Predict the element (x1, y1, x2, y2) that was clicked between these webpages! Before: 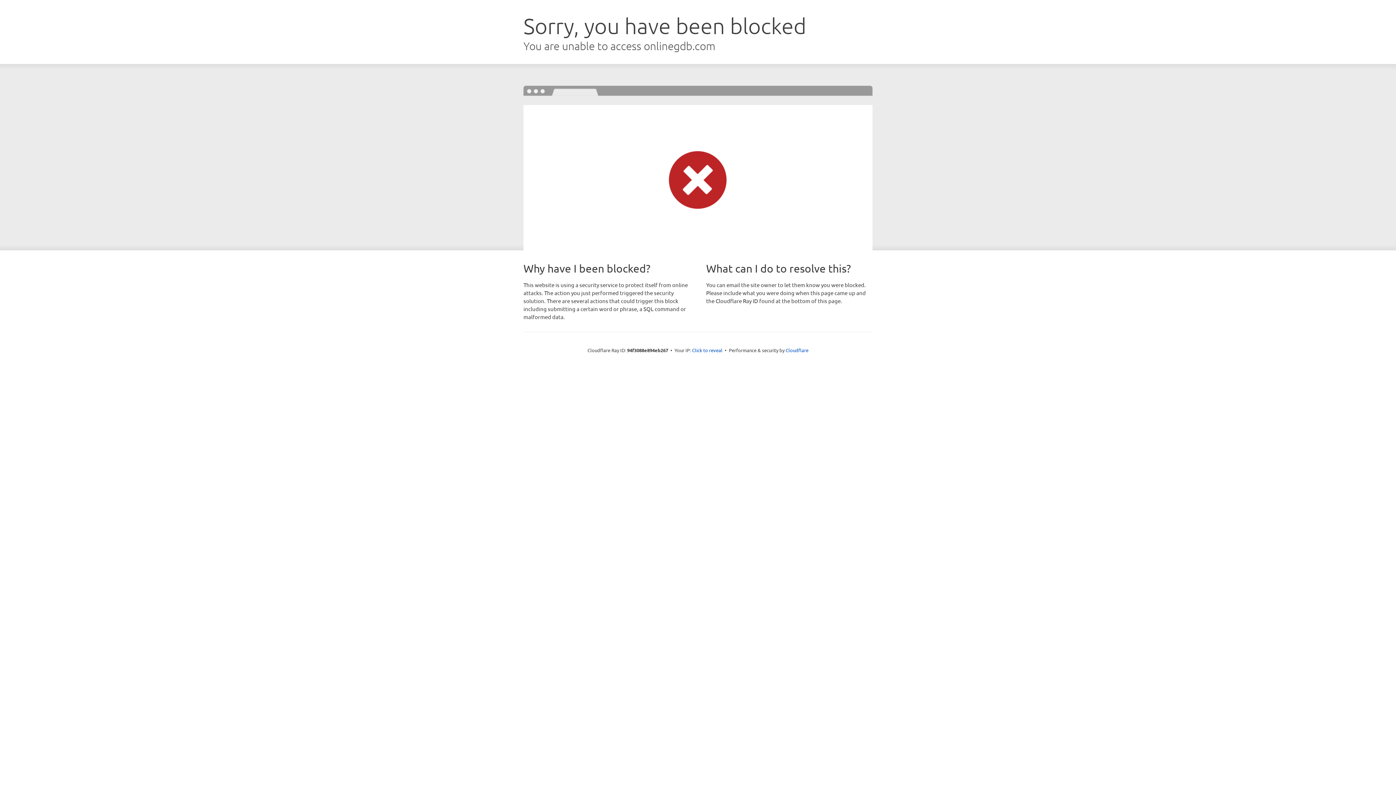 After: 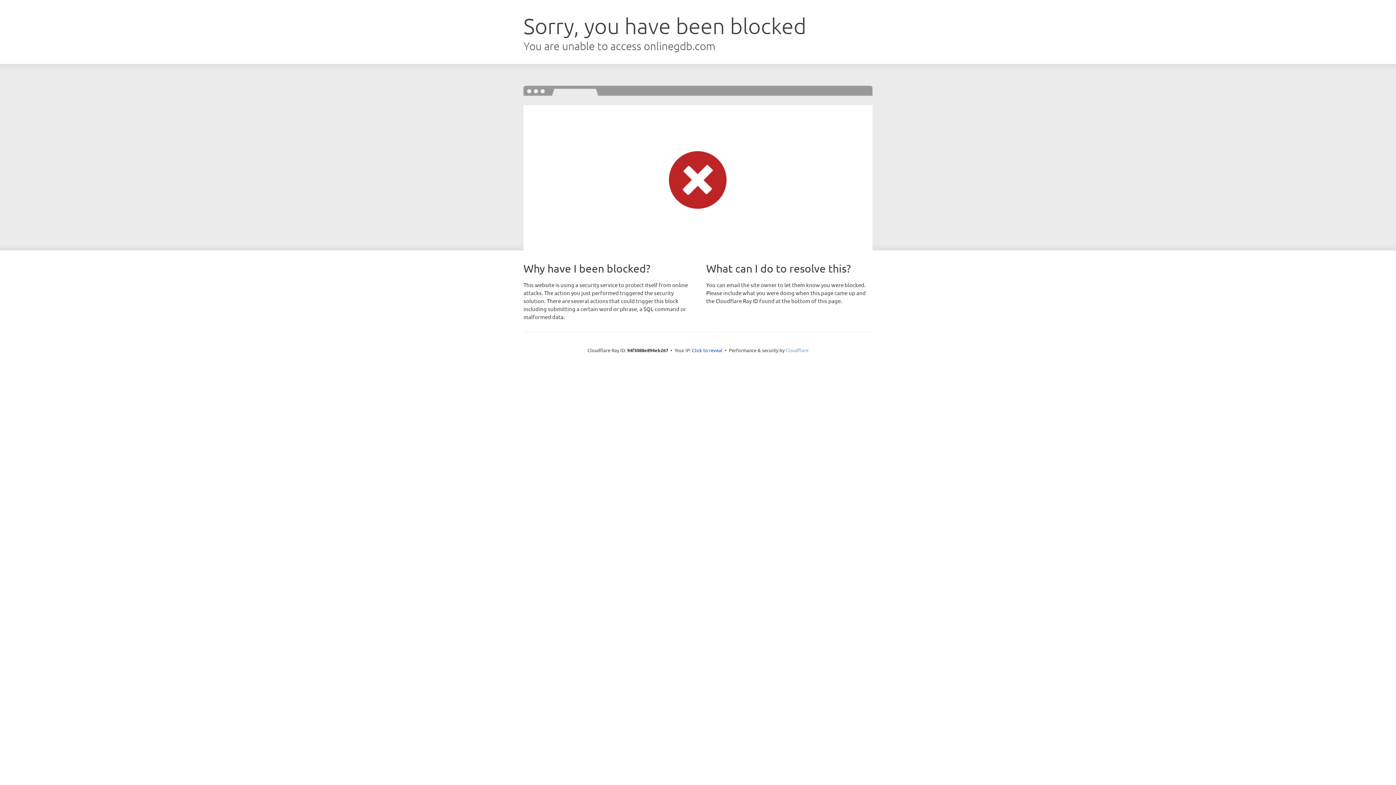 Action: label: Cloudflare bbox: (785, 347, 808, 353)